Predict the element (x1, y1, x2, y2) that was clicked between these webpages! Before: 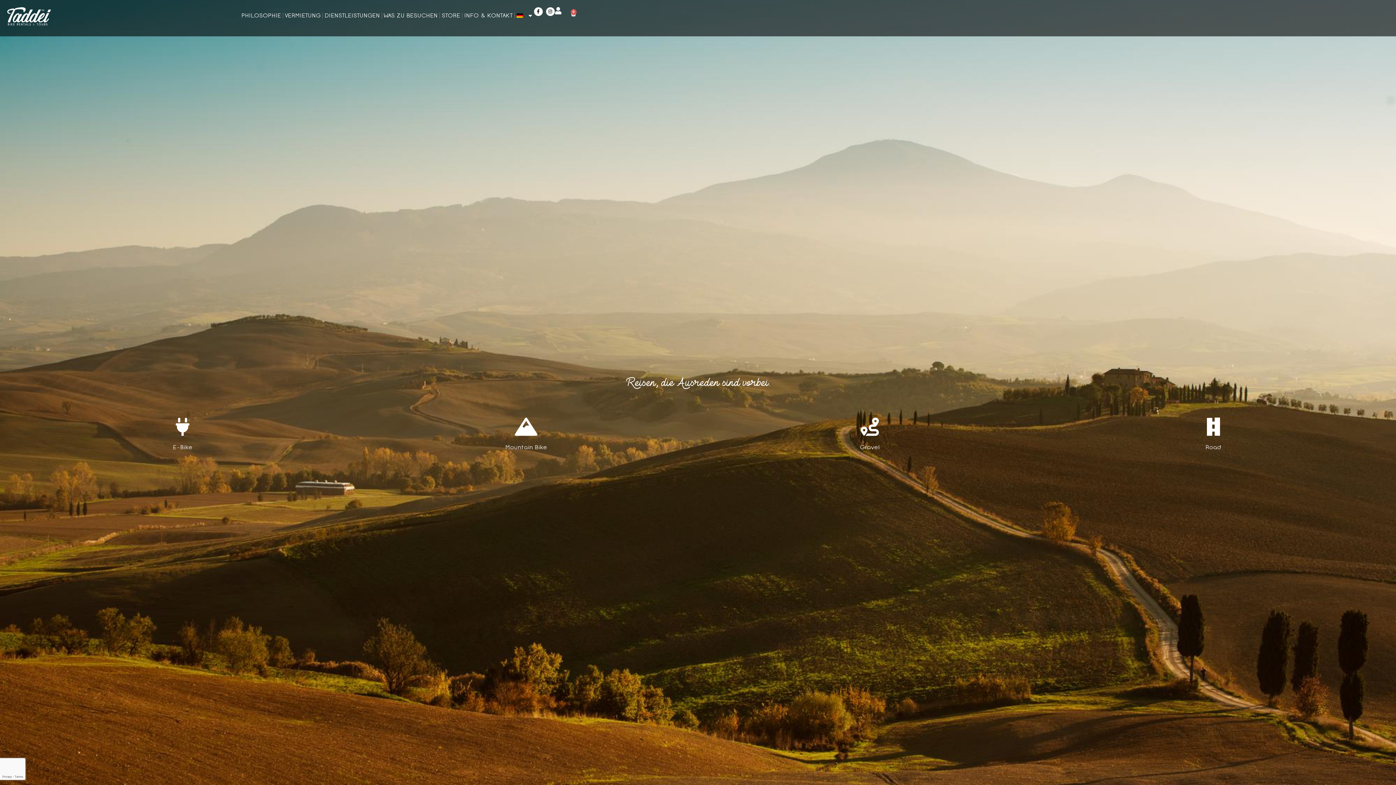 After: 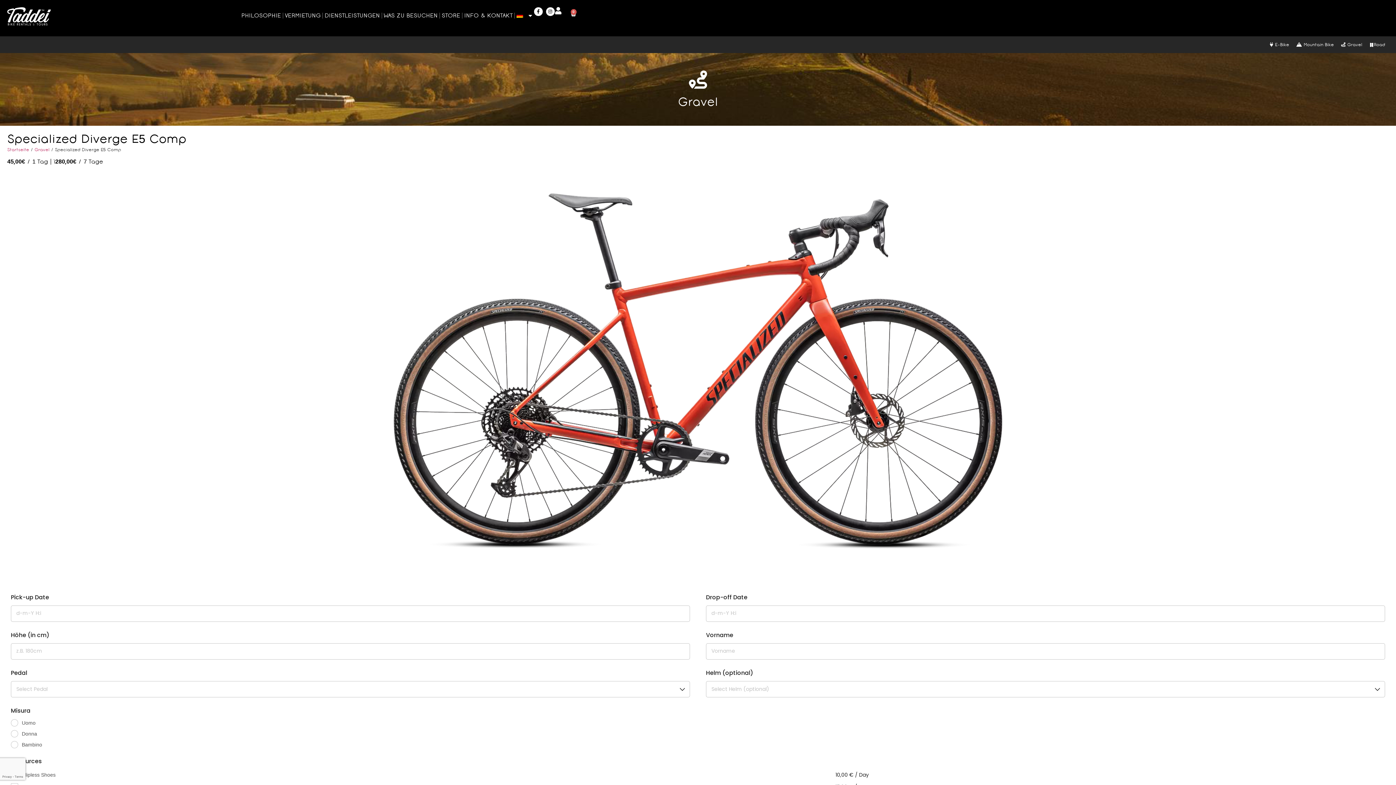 Action: bbox: (860, 443, 879, 451) label: Gravel